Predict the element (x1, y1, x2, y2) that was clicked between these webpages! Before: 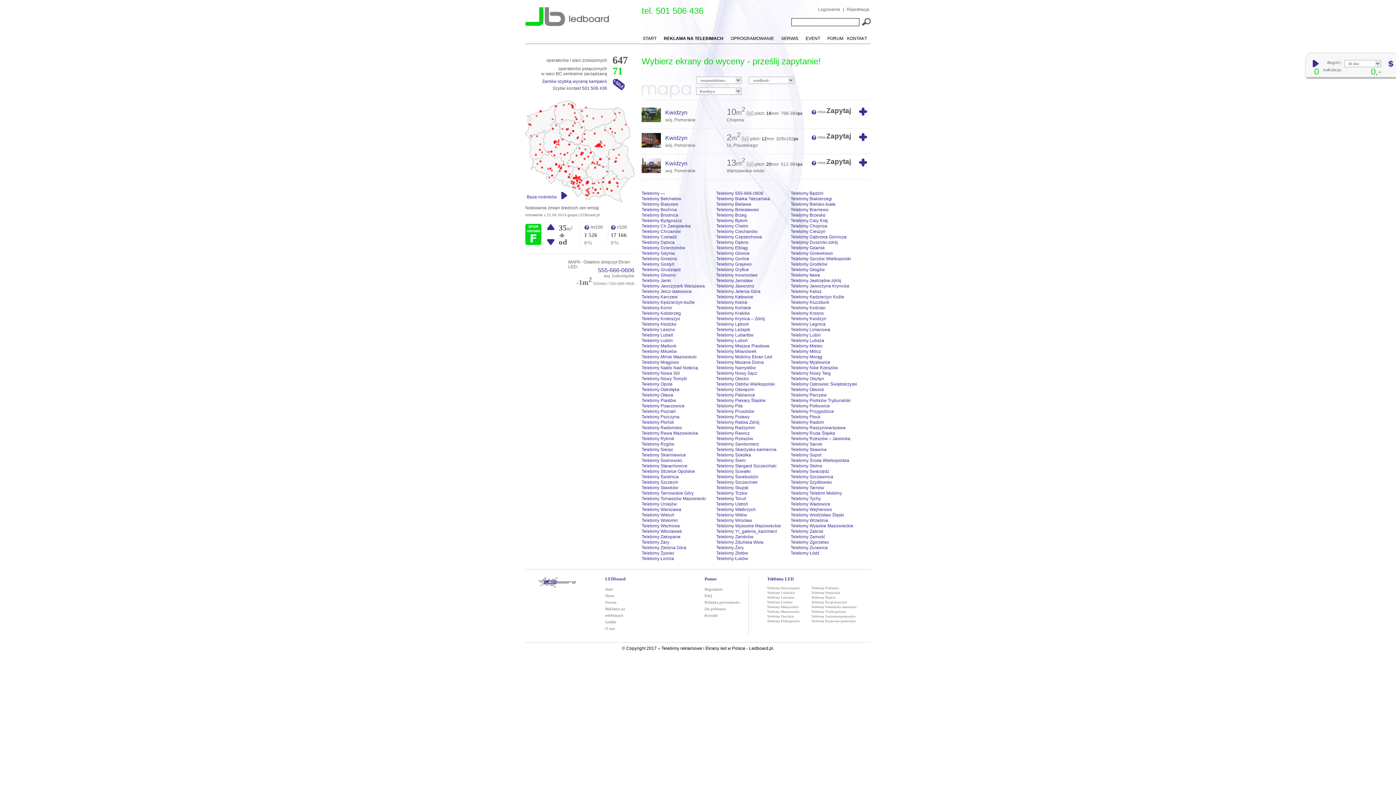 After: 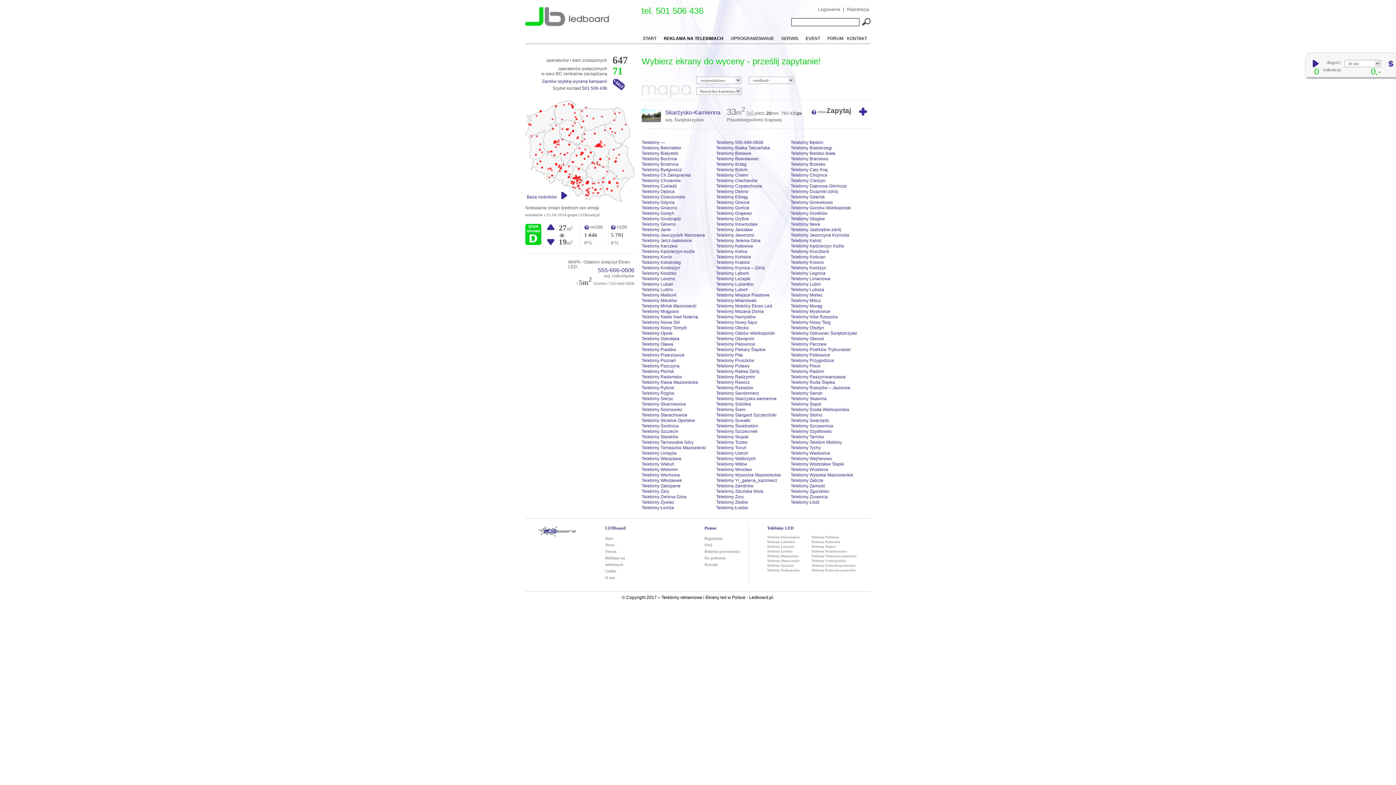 Action: bbox: (716, 447, 776, 452) label: Telebimy Skarżysko-kamienna